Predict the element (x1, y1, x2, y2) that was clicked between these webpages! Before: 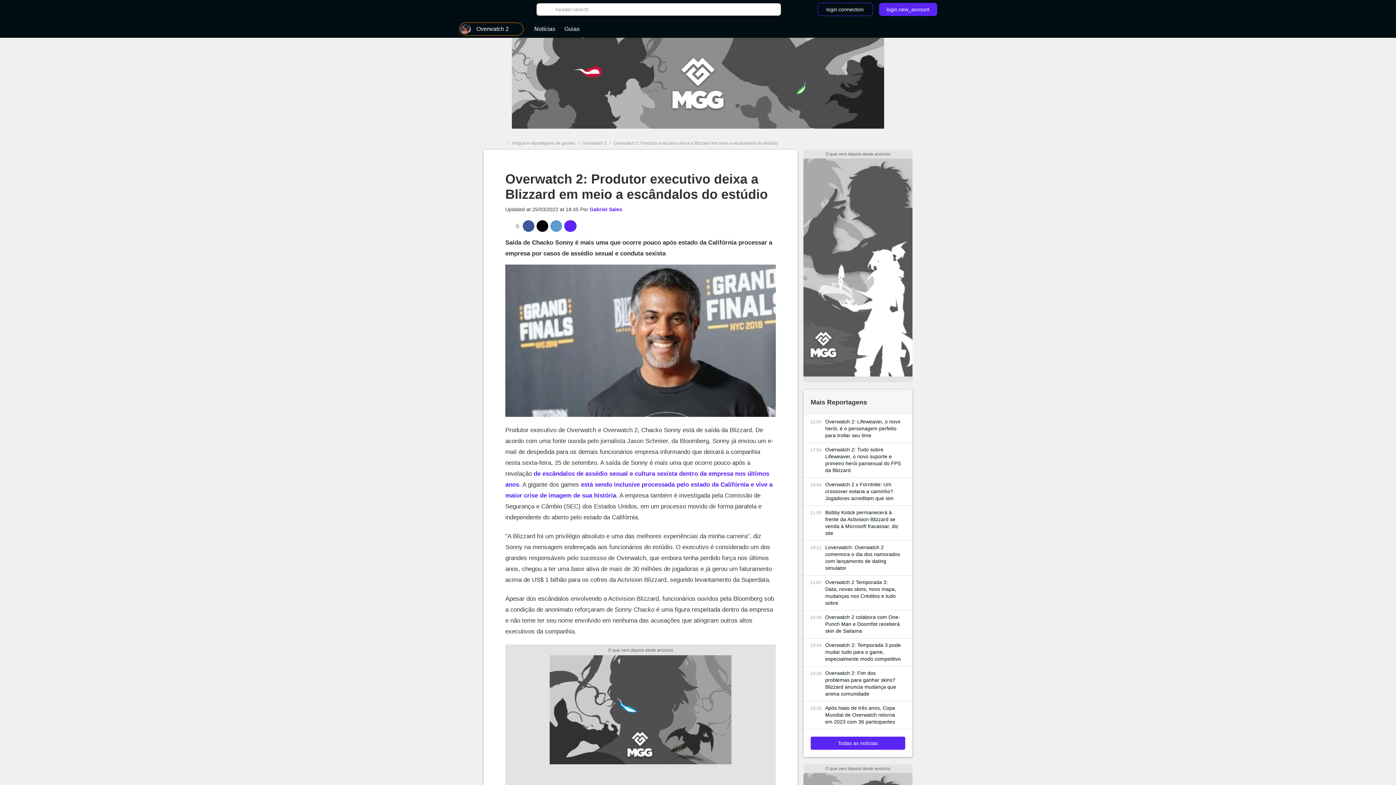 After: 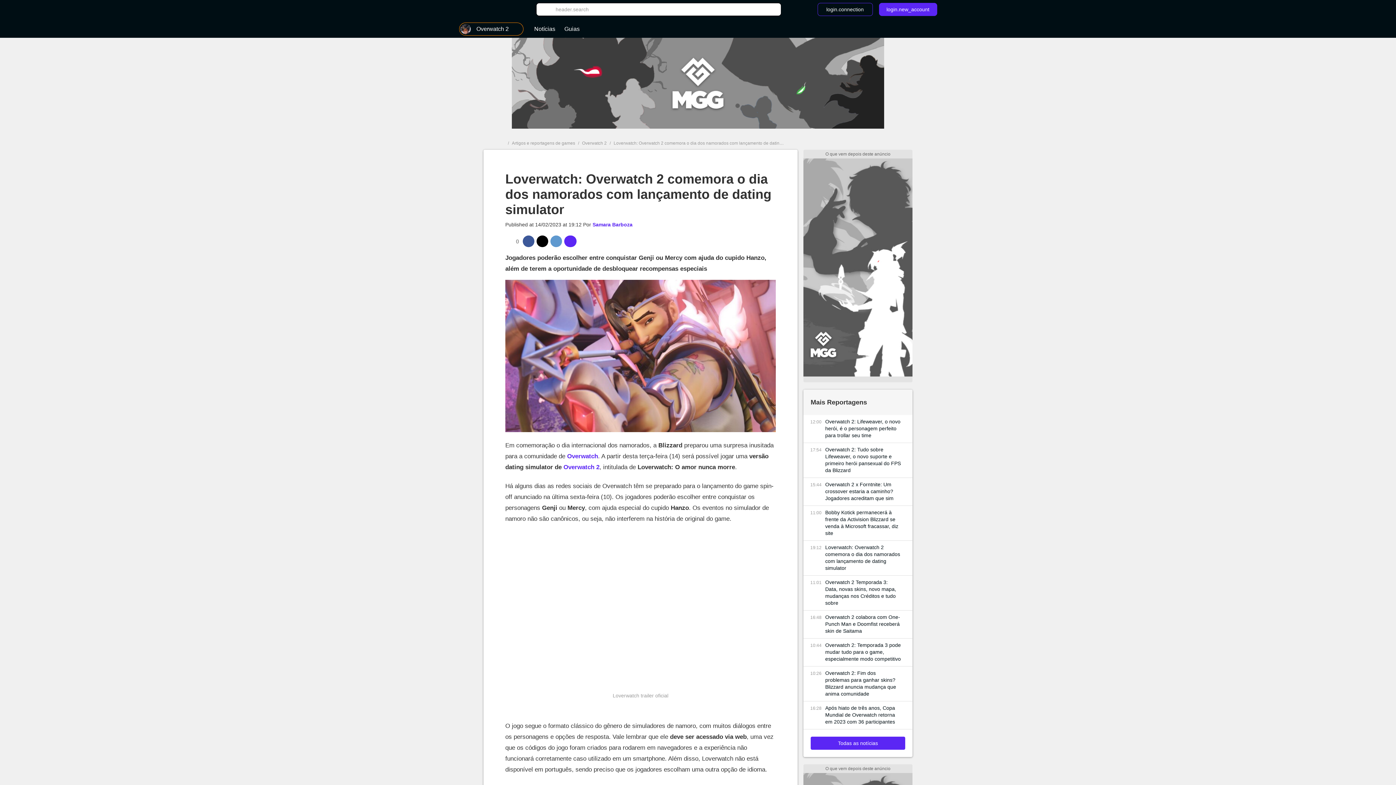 Action: label: Loverwatch: Overwatch 2 comemora o dia dos namorados com lançamento de dating simulator bbox: (825, 544, 901, 572)